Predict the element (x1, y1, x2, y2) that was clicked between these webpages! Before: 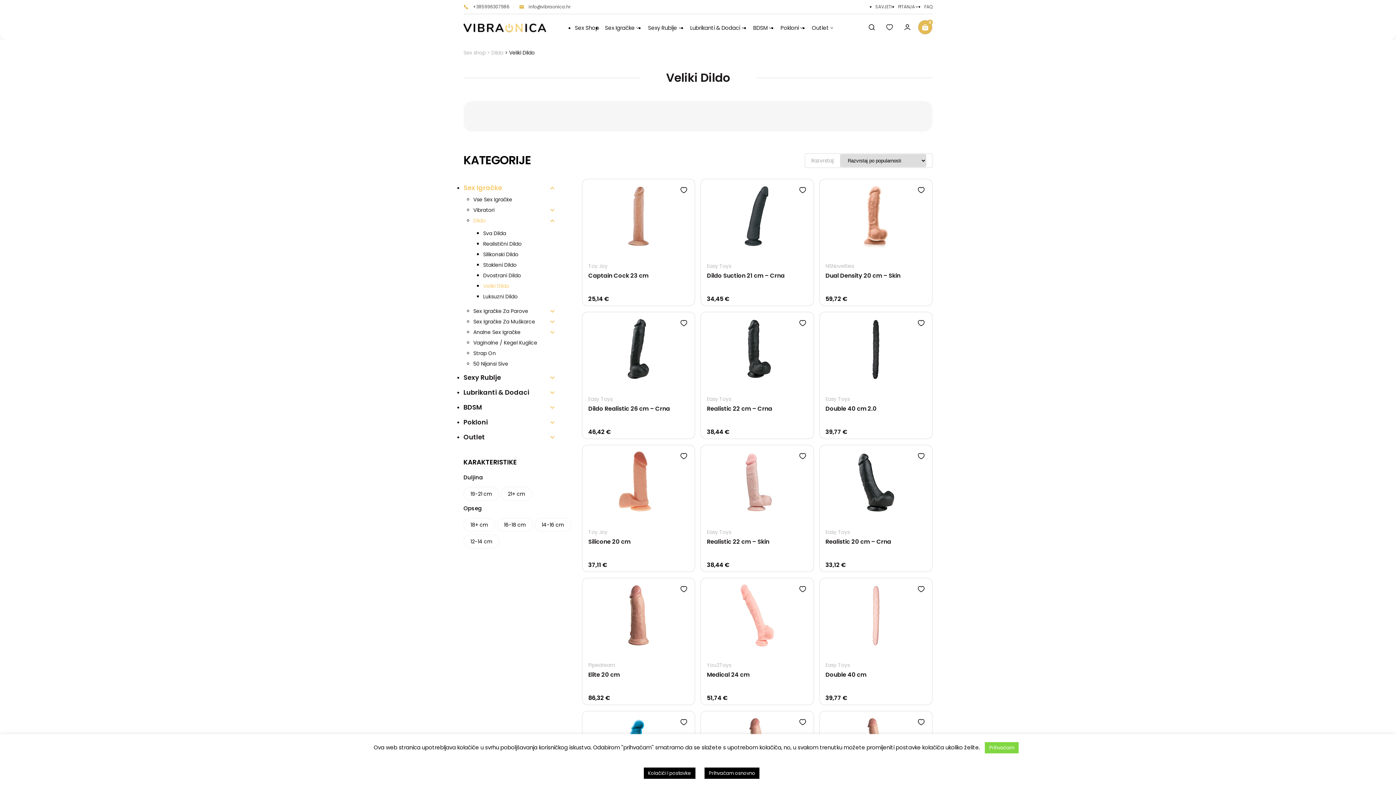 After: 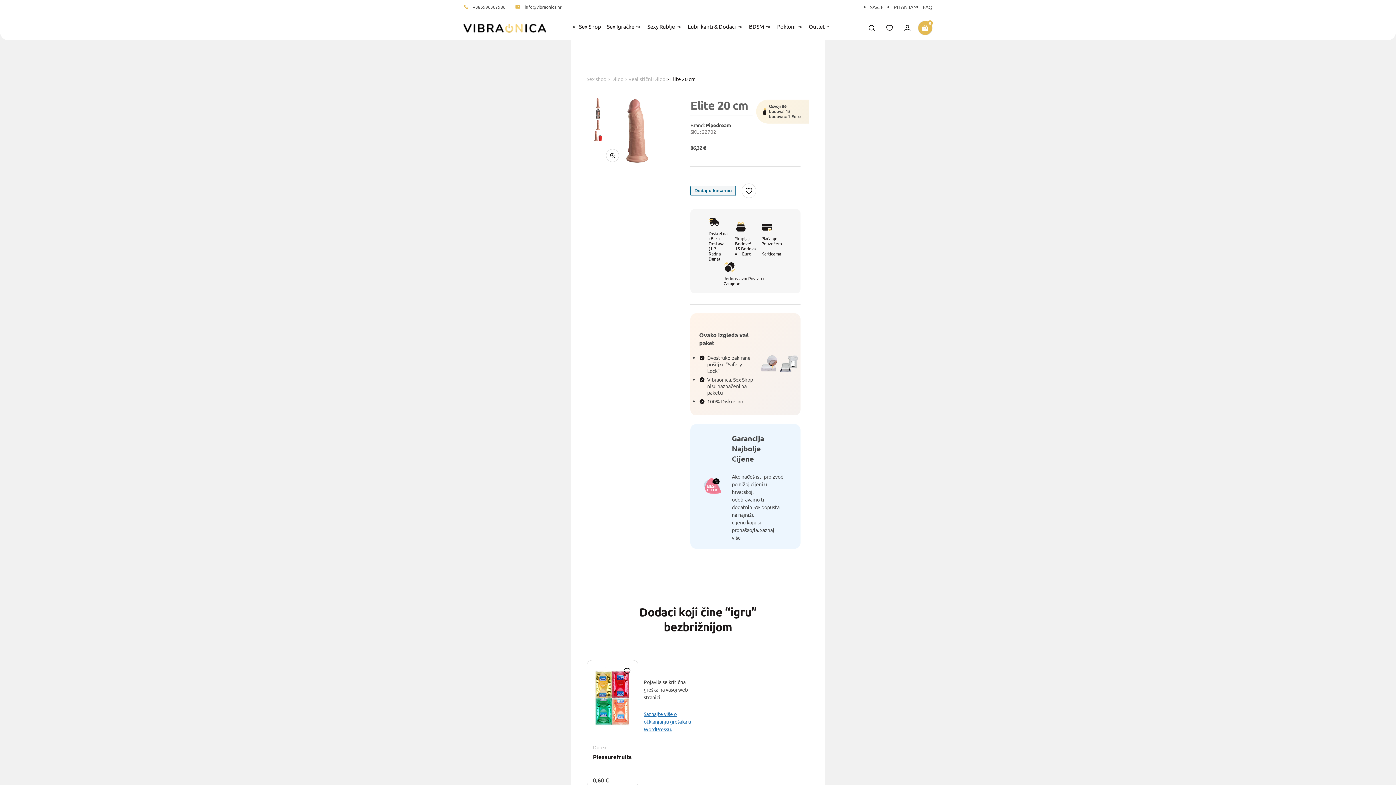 Action: label: 0.00
Pipedream
Elite 20 cm bbox: (588, 584, 689, 694)